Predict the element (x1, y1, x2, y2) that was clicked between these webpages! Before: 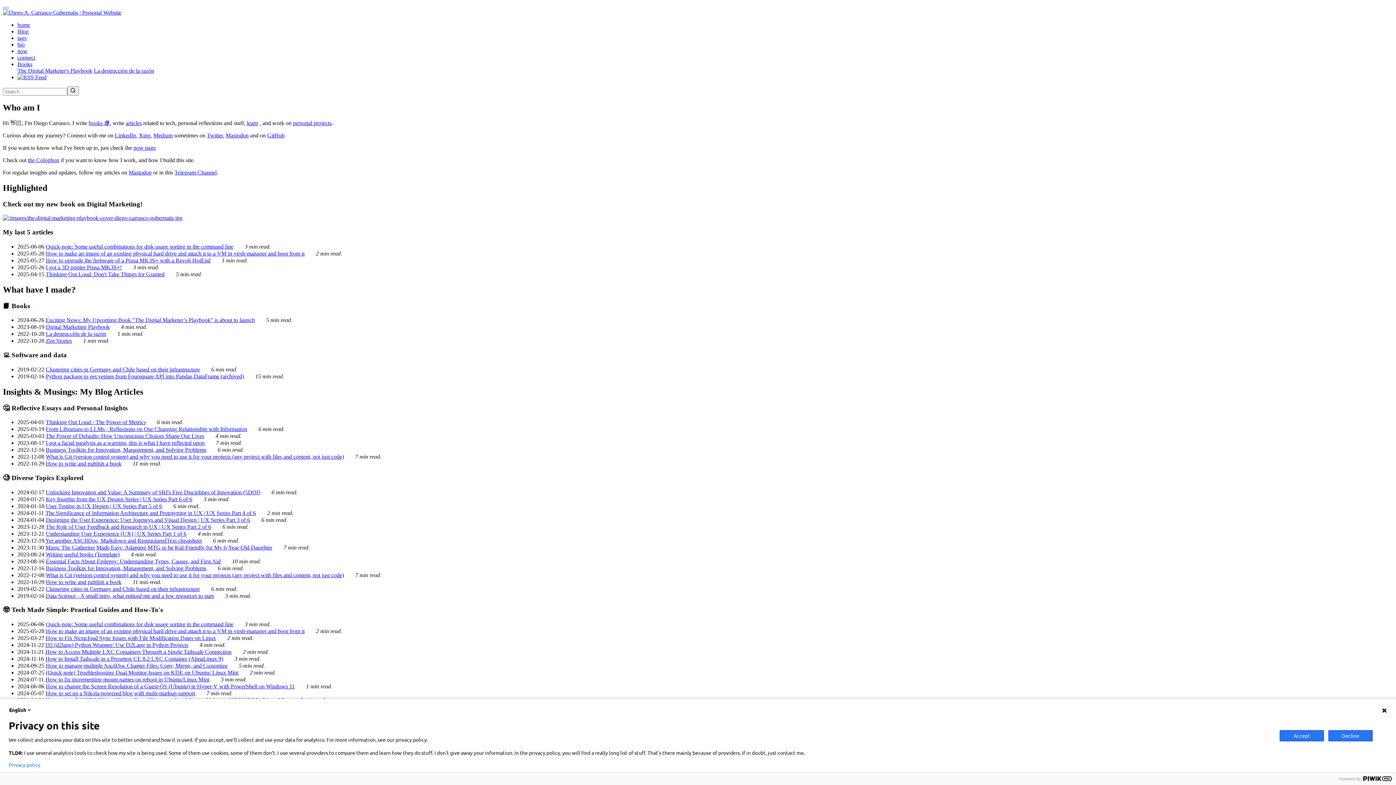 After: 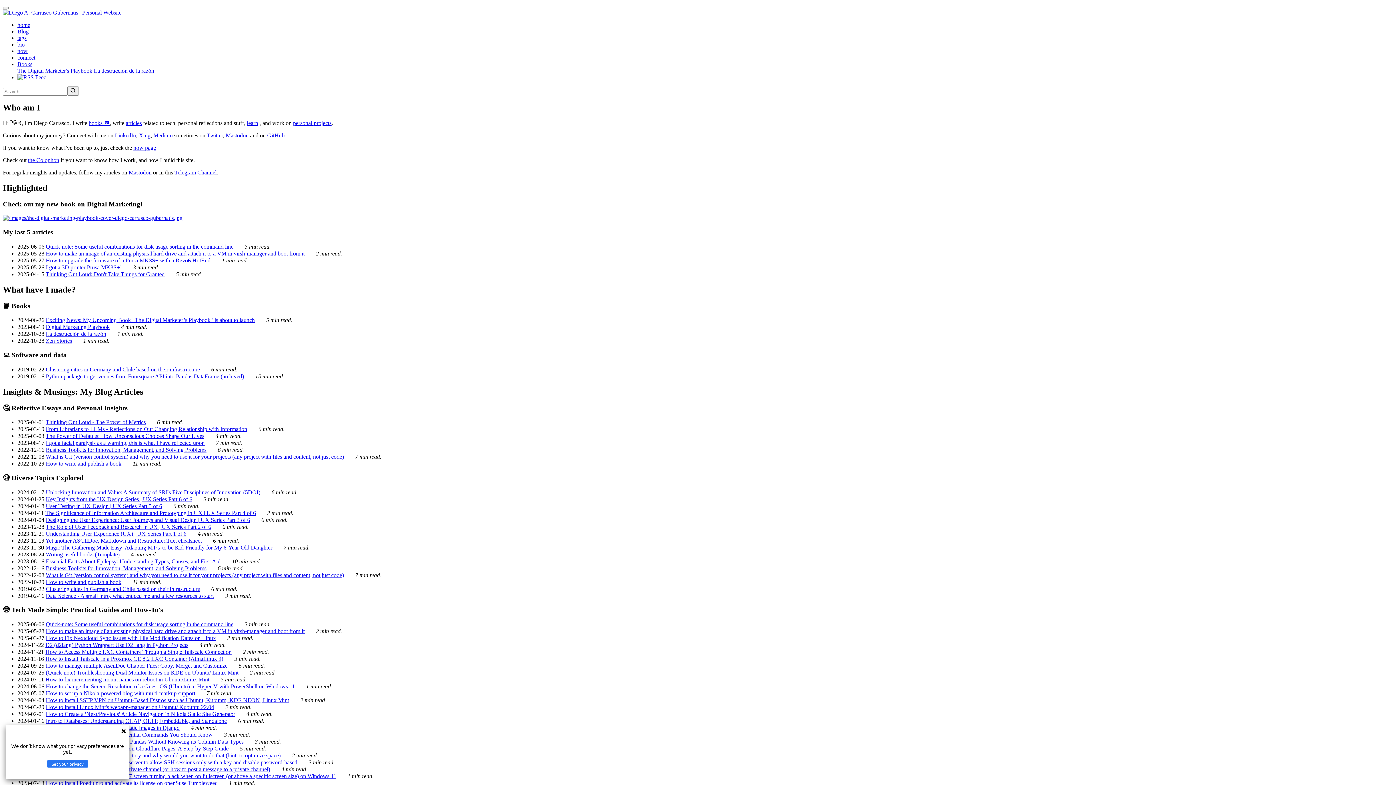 Action: bbox: (45, 642, 188, 648) label: D2 (d2lang) Python Wrapper: Use D2Lang in Python Projects